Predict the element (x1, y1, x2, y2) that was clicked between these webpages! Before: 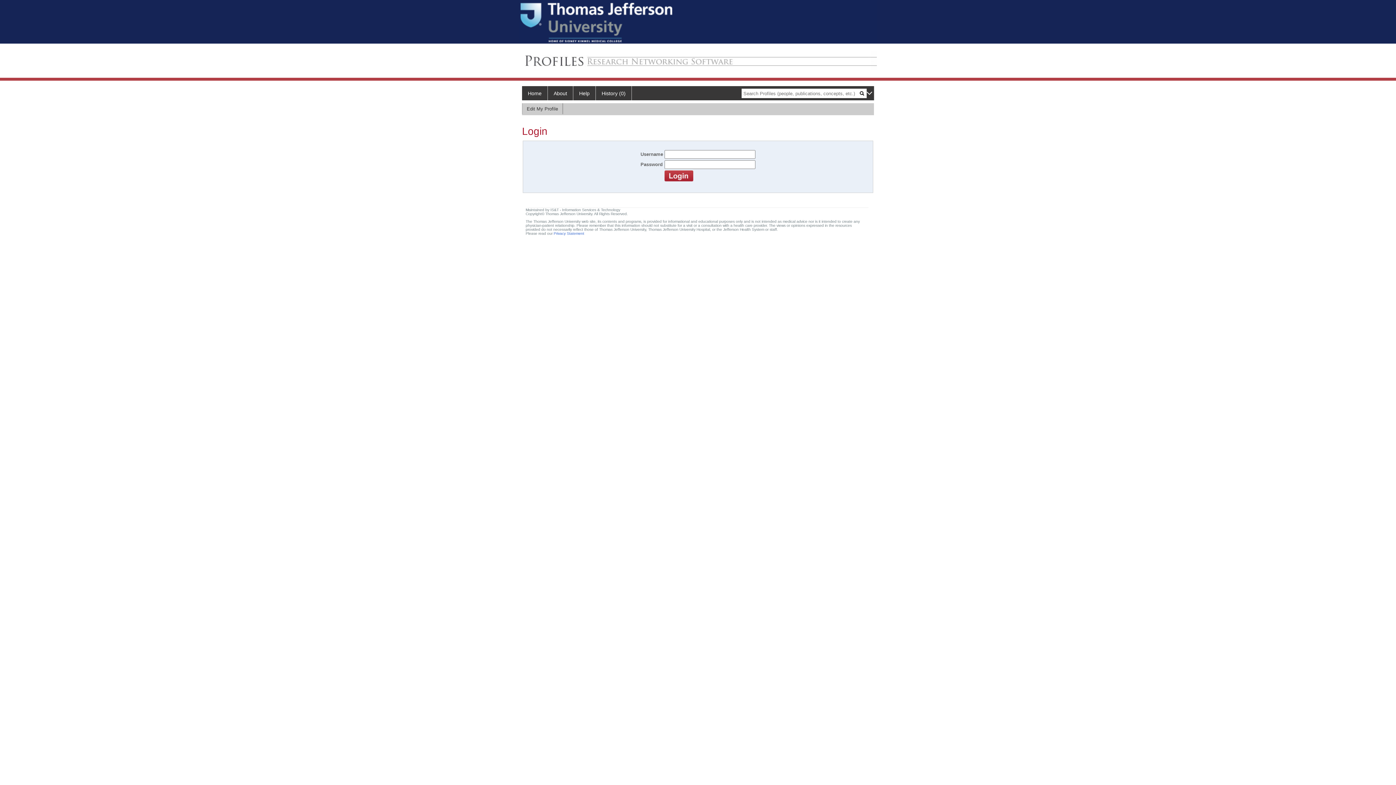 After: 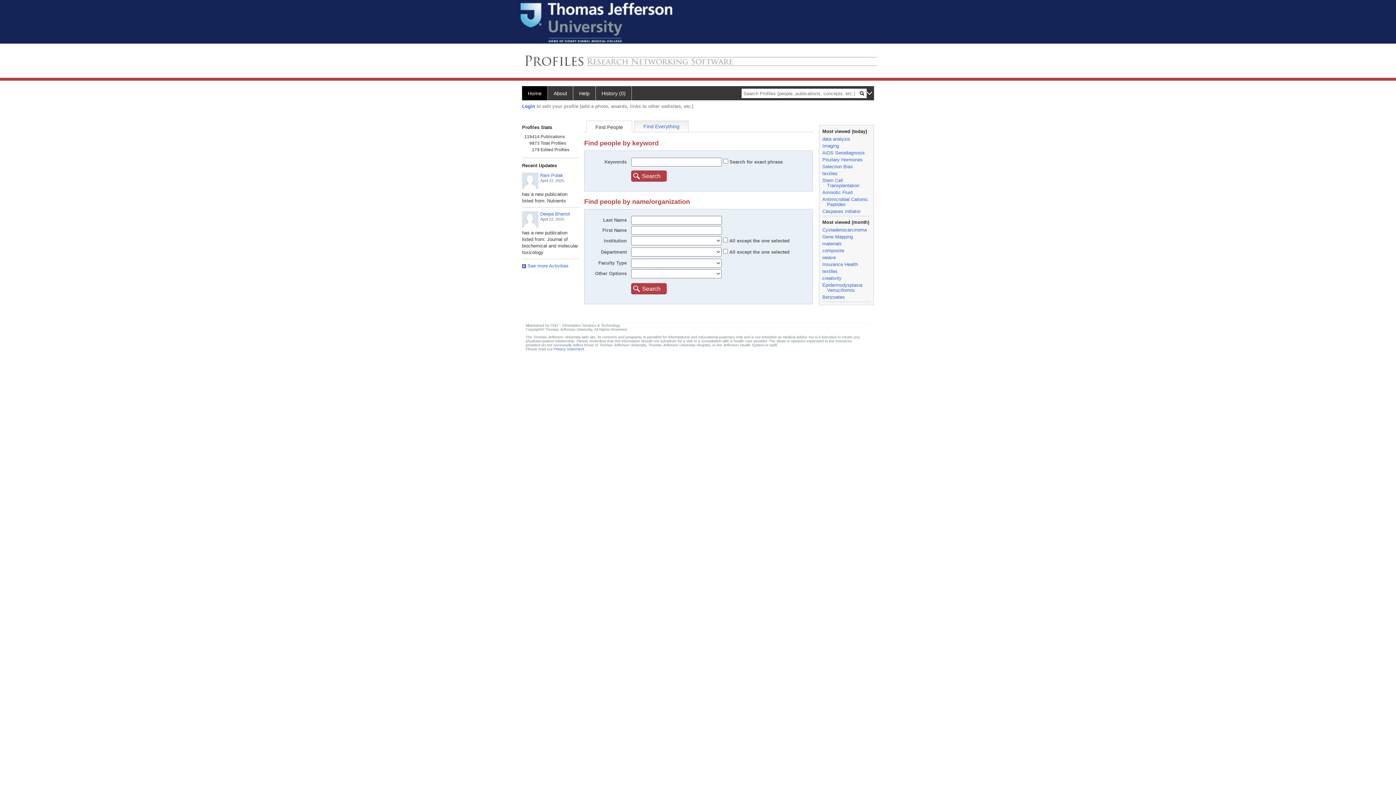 Action: bbox: (519, 57, 877, 63)